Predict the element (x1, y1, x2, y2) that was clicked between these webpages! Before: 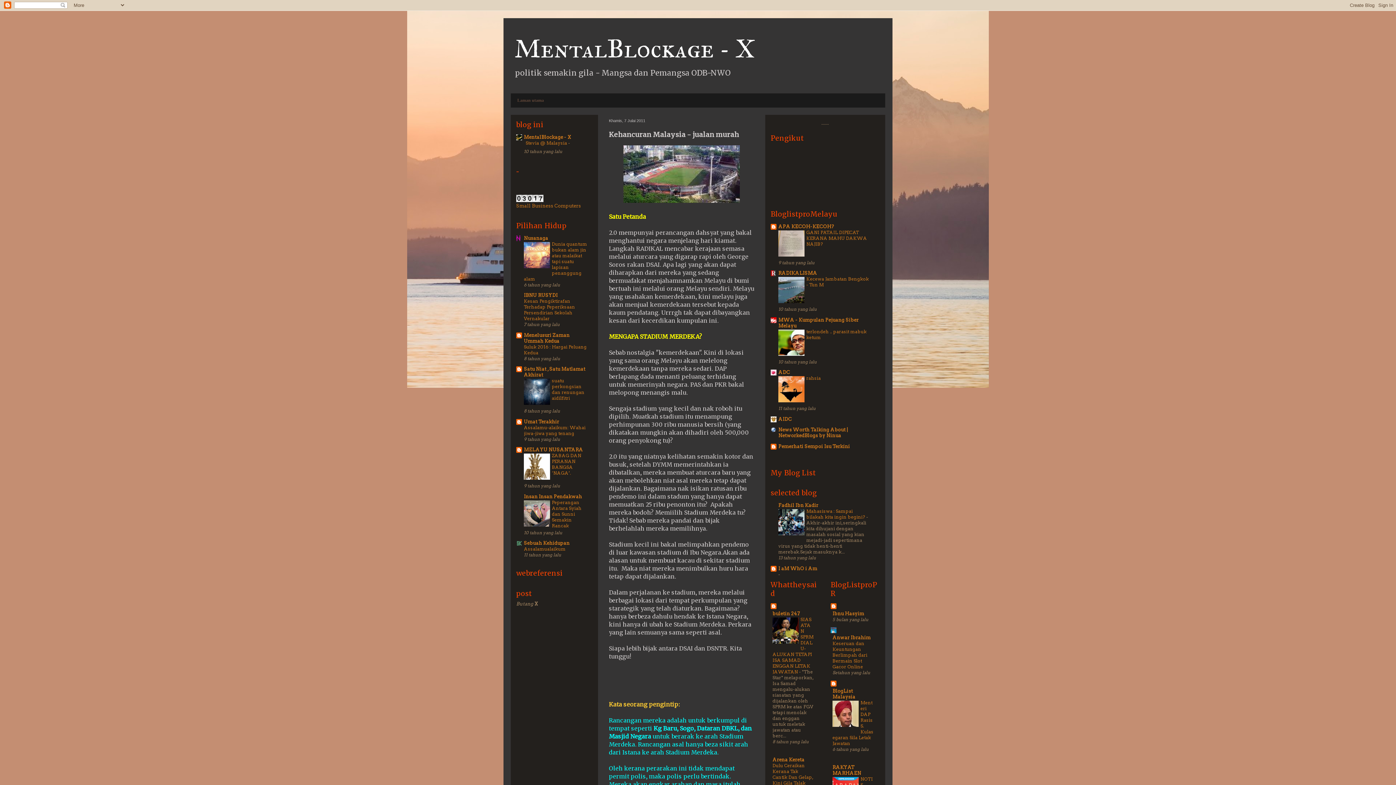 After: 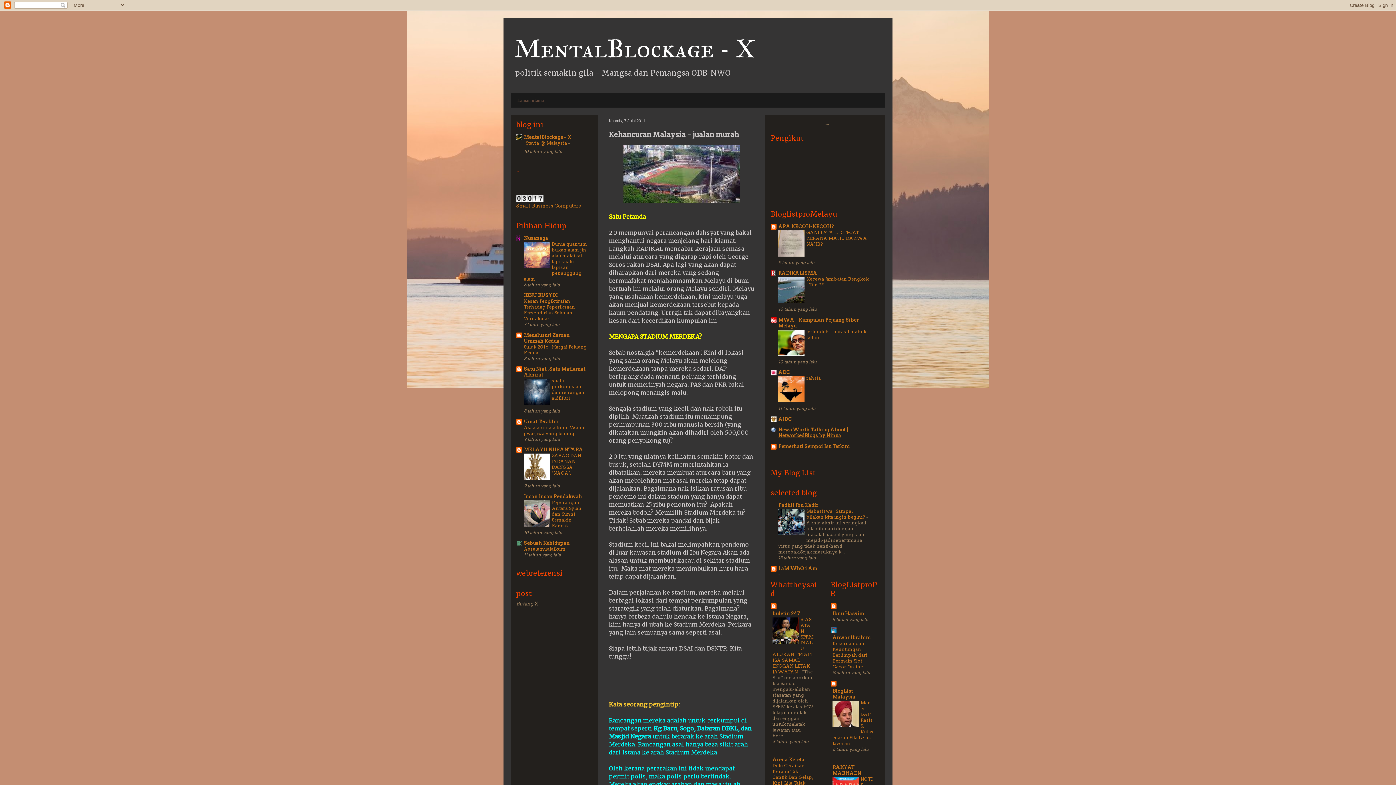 Action: bbox: (778, 427, 848, 438) label: News Worth Talking About | NetworkedBlogs by Ninua